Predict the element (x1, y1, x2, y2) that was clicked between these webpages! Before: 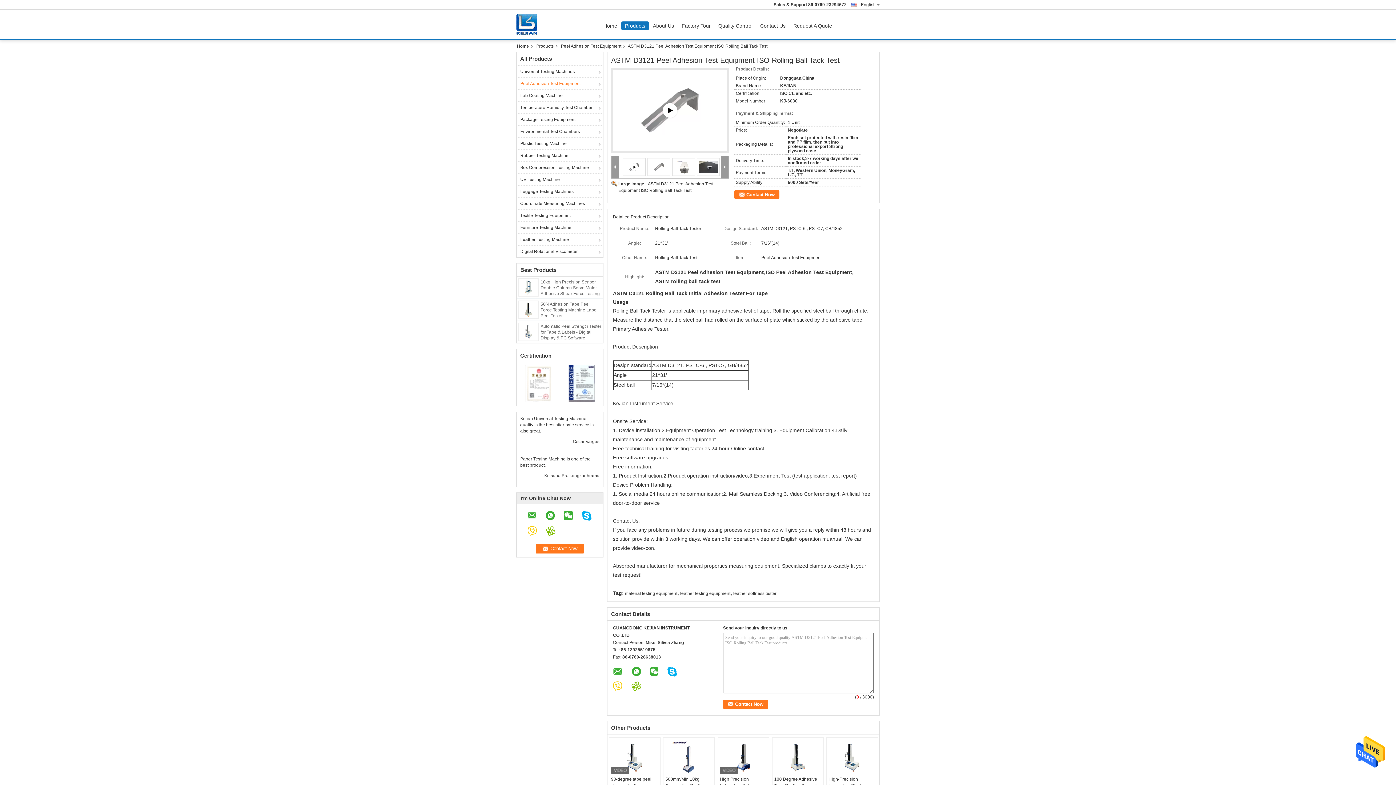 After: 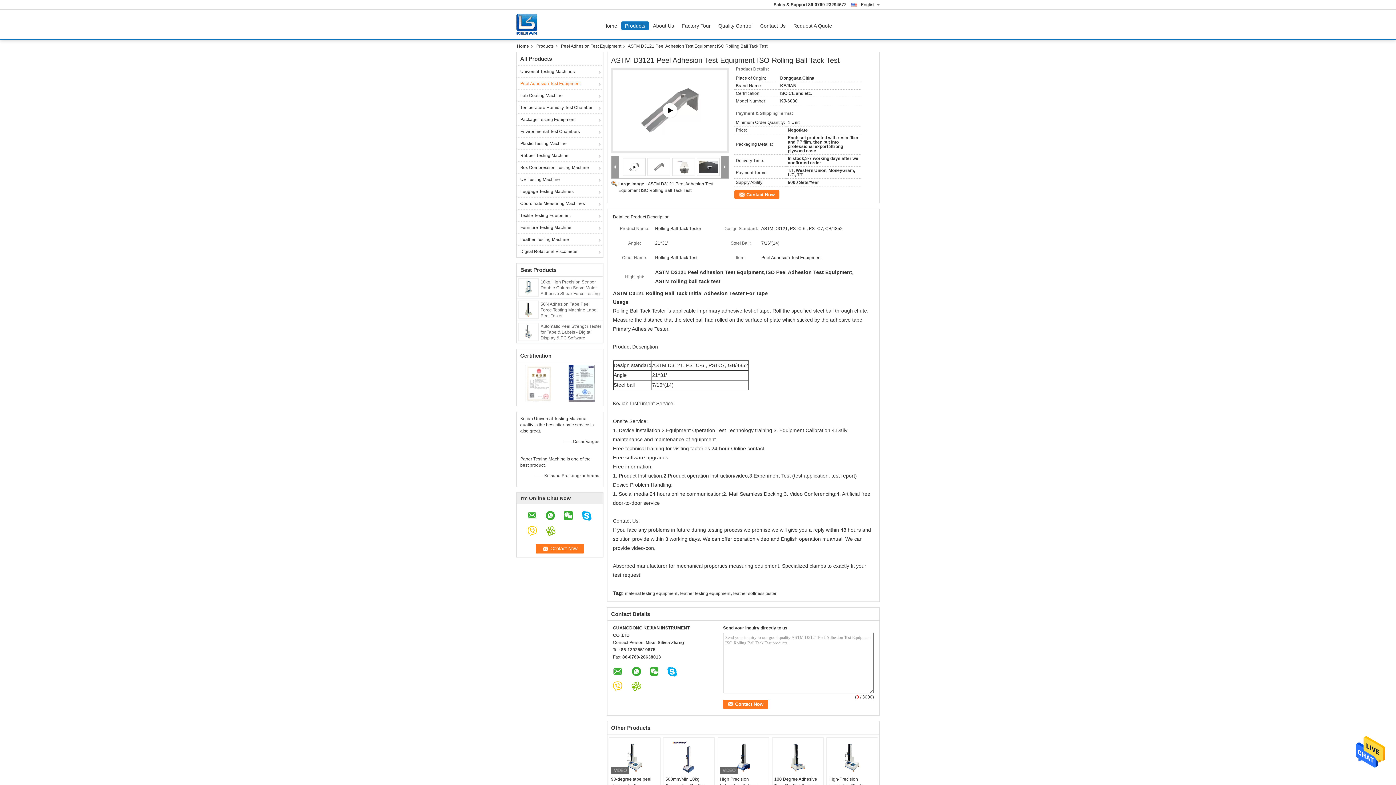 Action: bbox: (723, 165, 726, 169)